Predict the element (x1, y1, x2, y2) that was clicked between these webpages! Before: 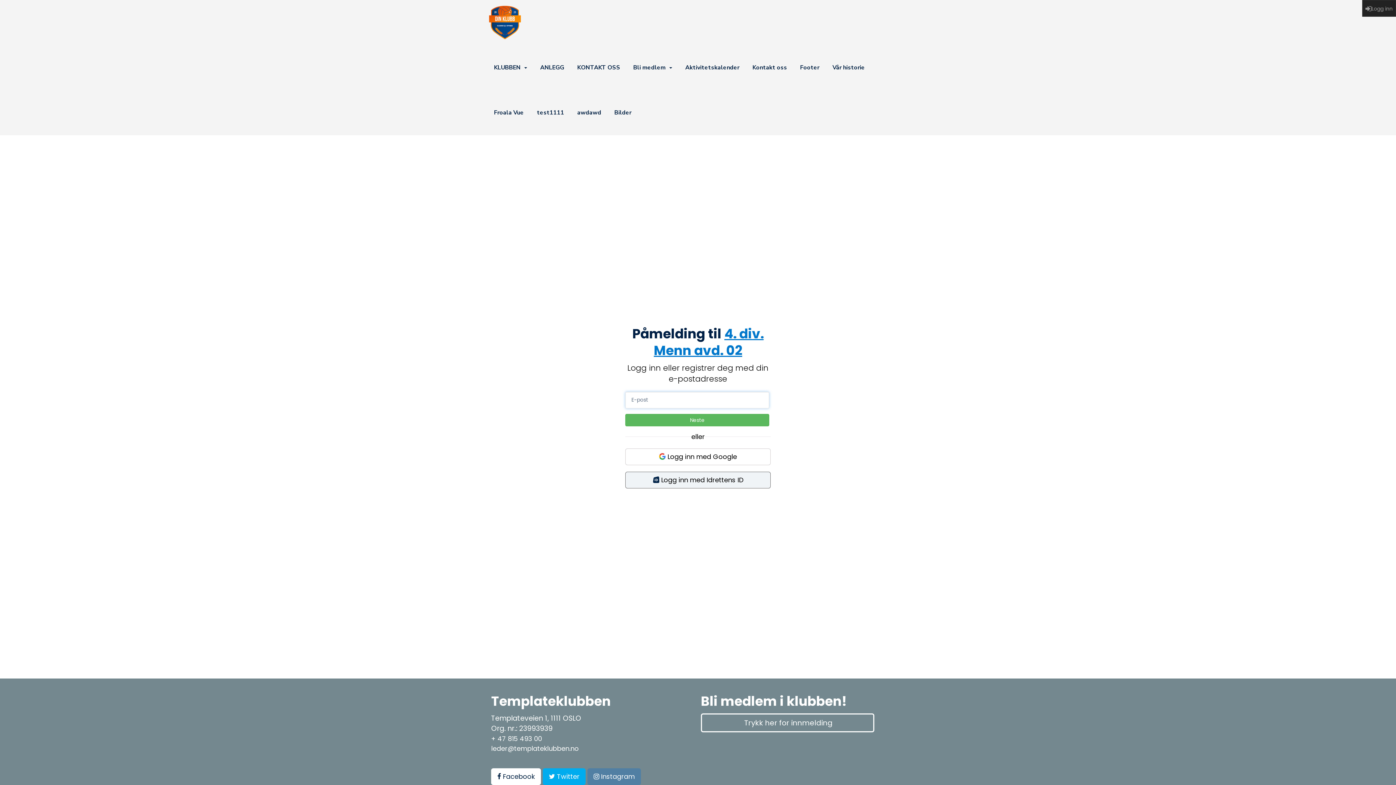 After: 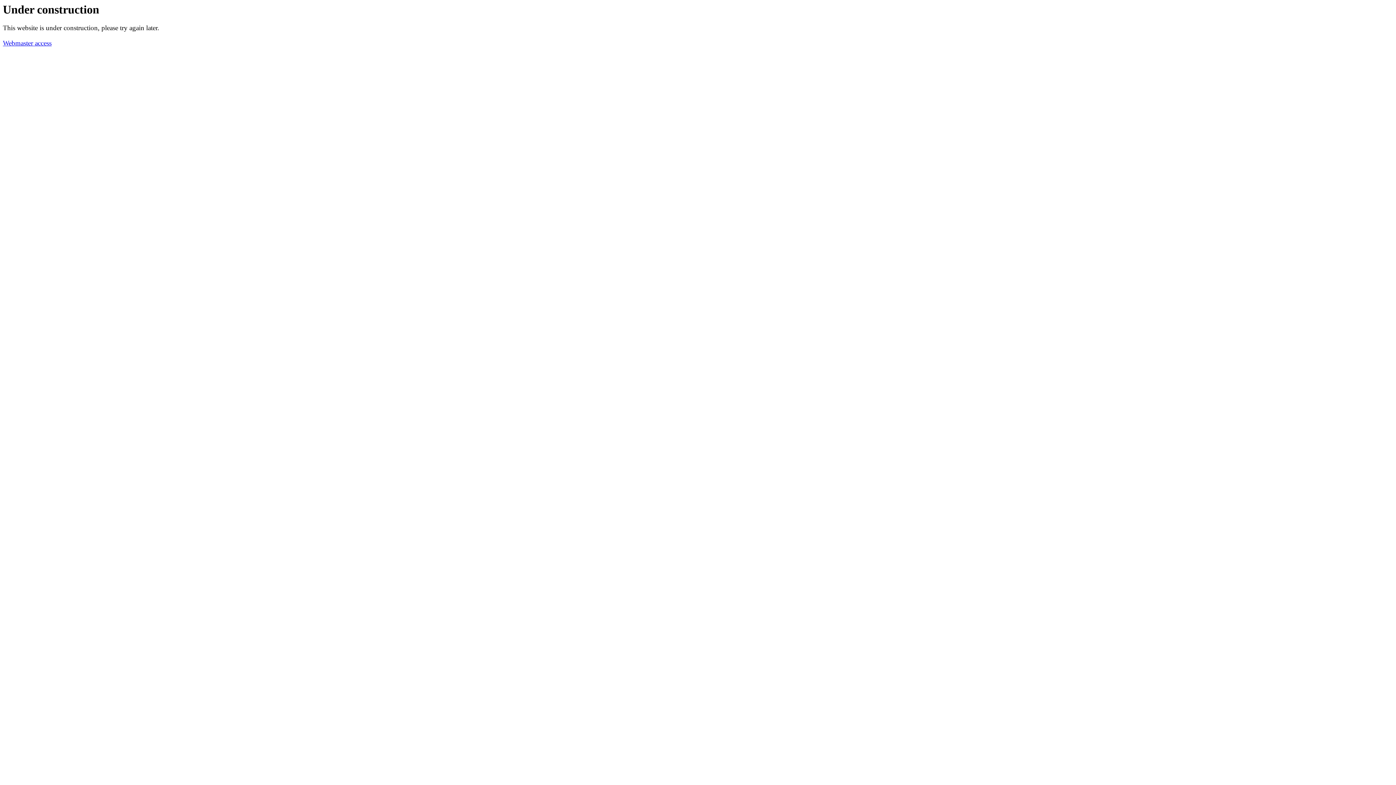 Action: bbox: (800, 59, 819, 75) label: Footer